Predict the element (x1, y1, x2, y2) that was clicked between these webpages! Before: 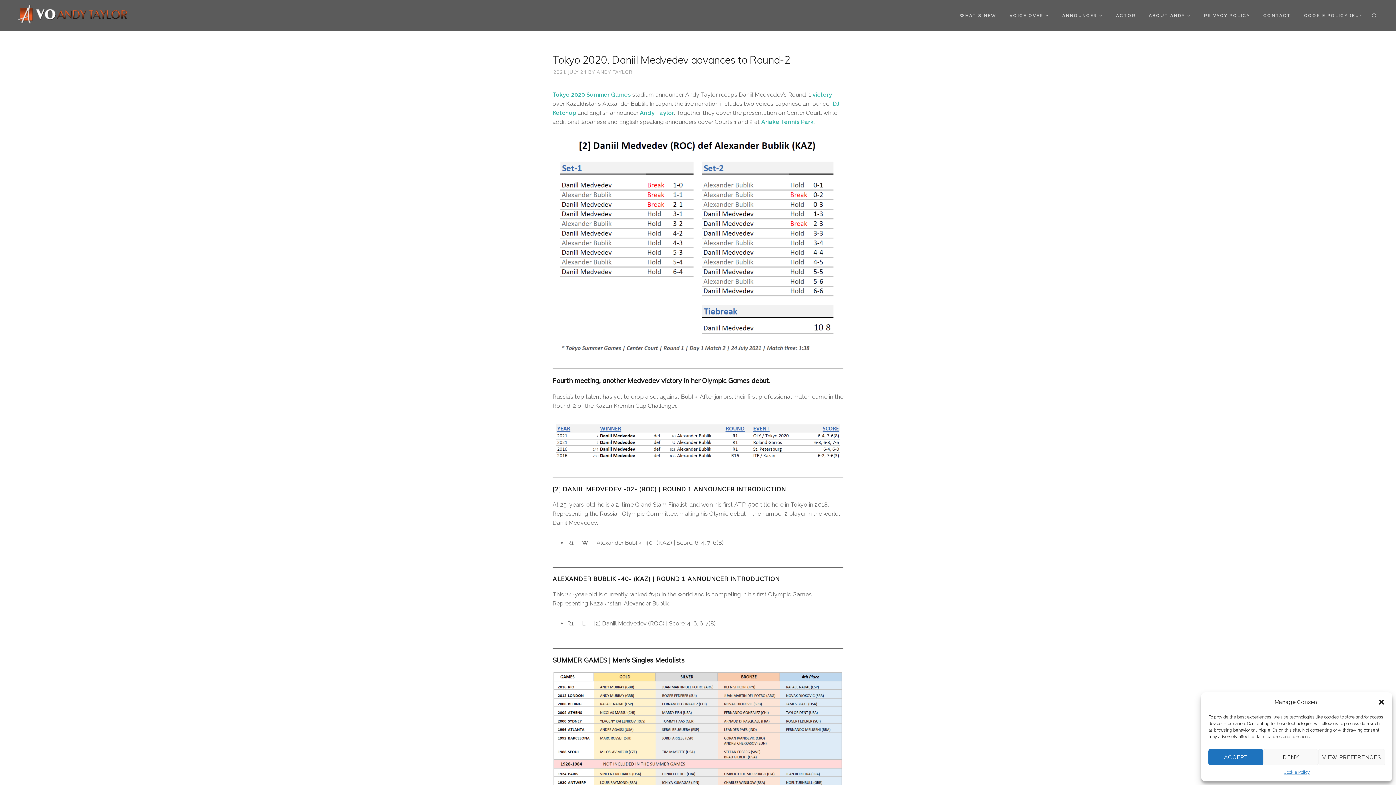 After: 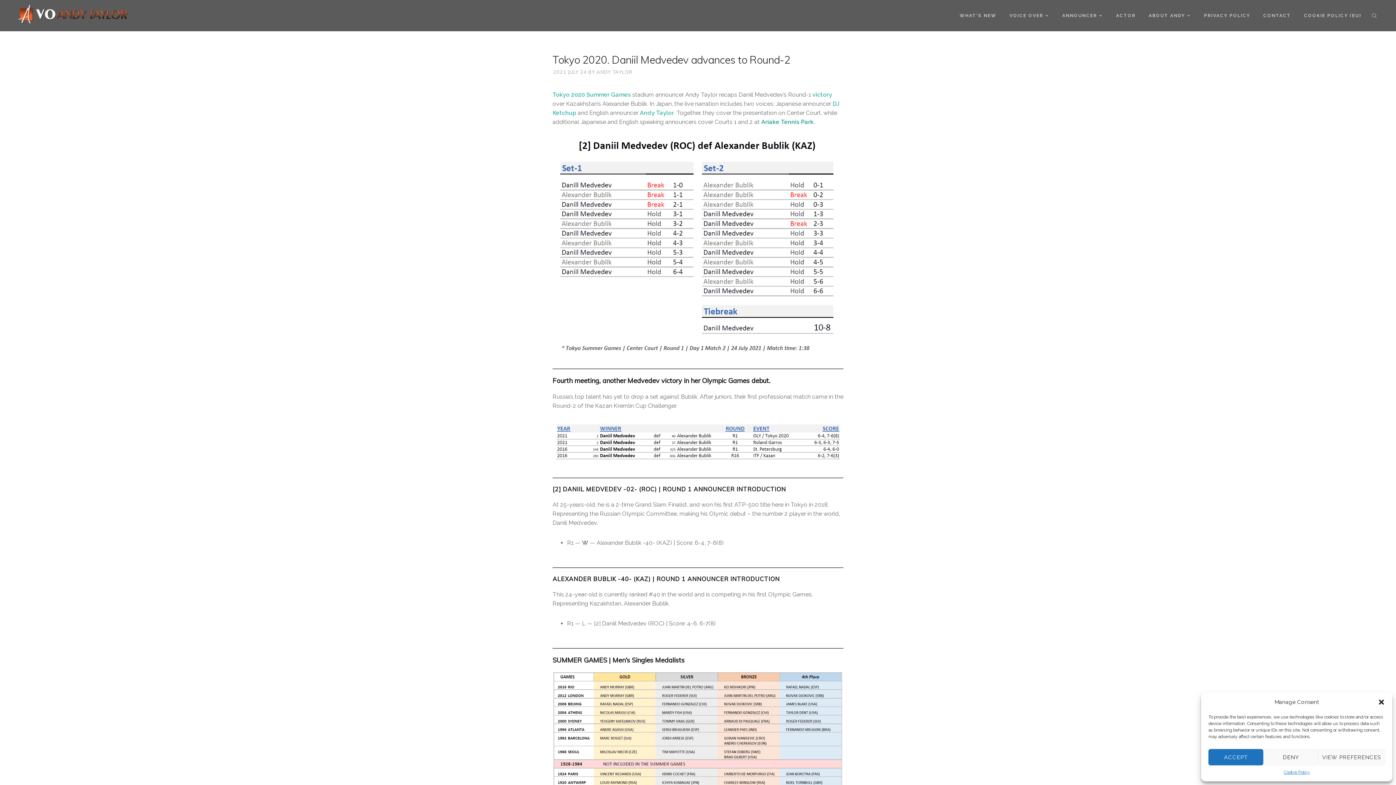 Action: label: Ariake Tennis Park bbox: (761, 118, 813, 125)